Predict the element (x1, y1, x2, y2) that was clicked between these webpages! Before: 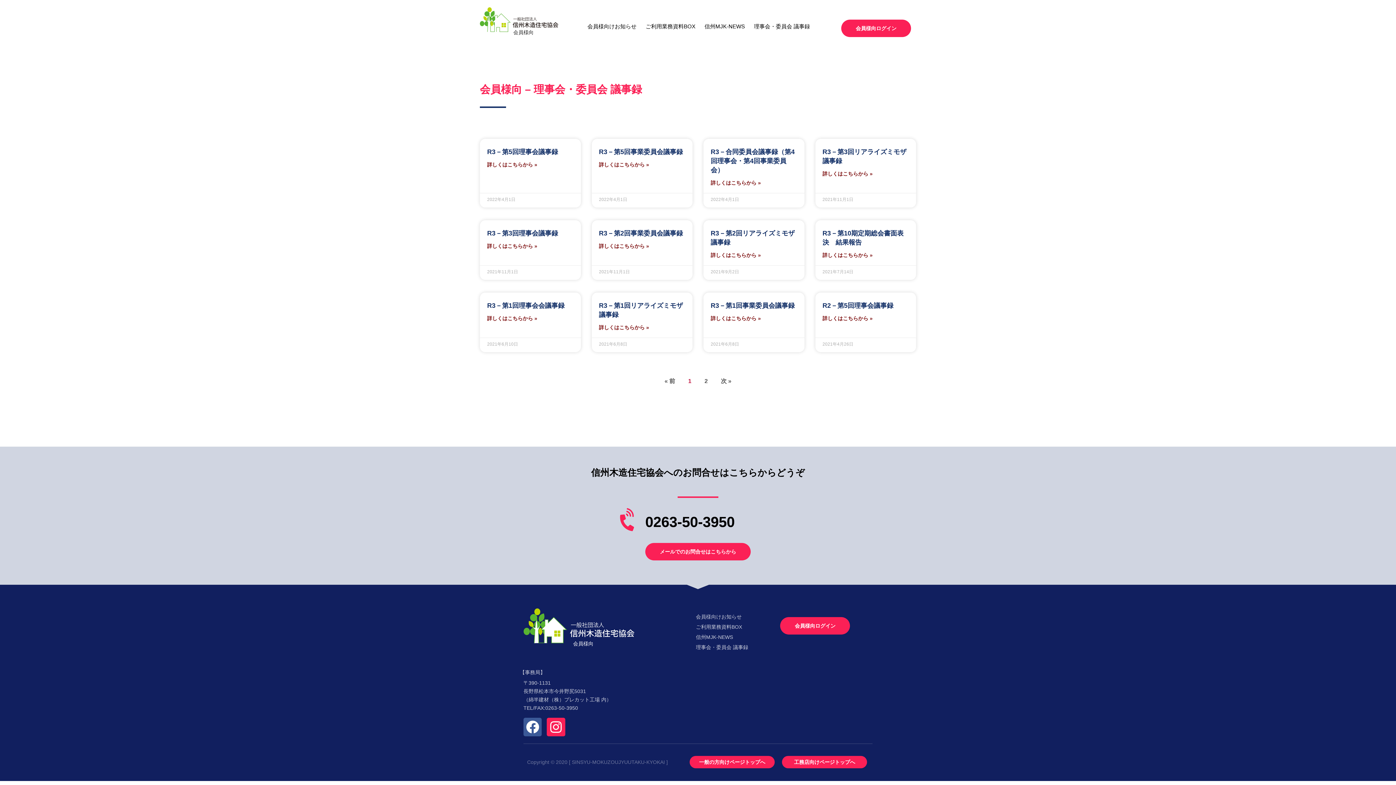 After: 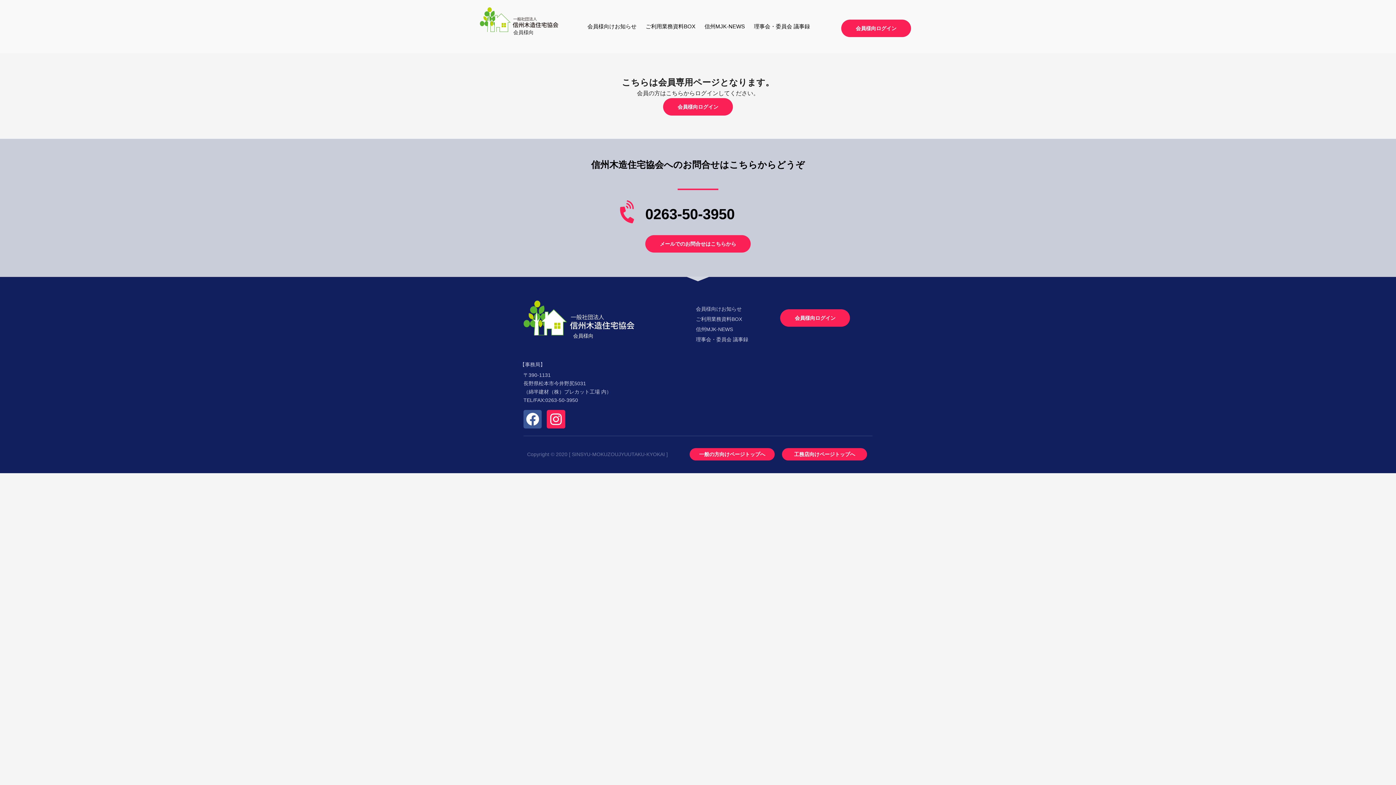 Action: bbox: (599, 323, 649, 331) label: Read more about R3－第1回リアライズミモザ議事録